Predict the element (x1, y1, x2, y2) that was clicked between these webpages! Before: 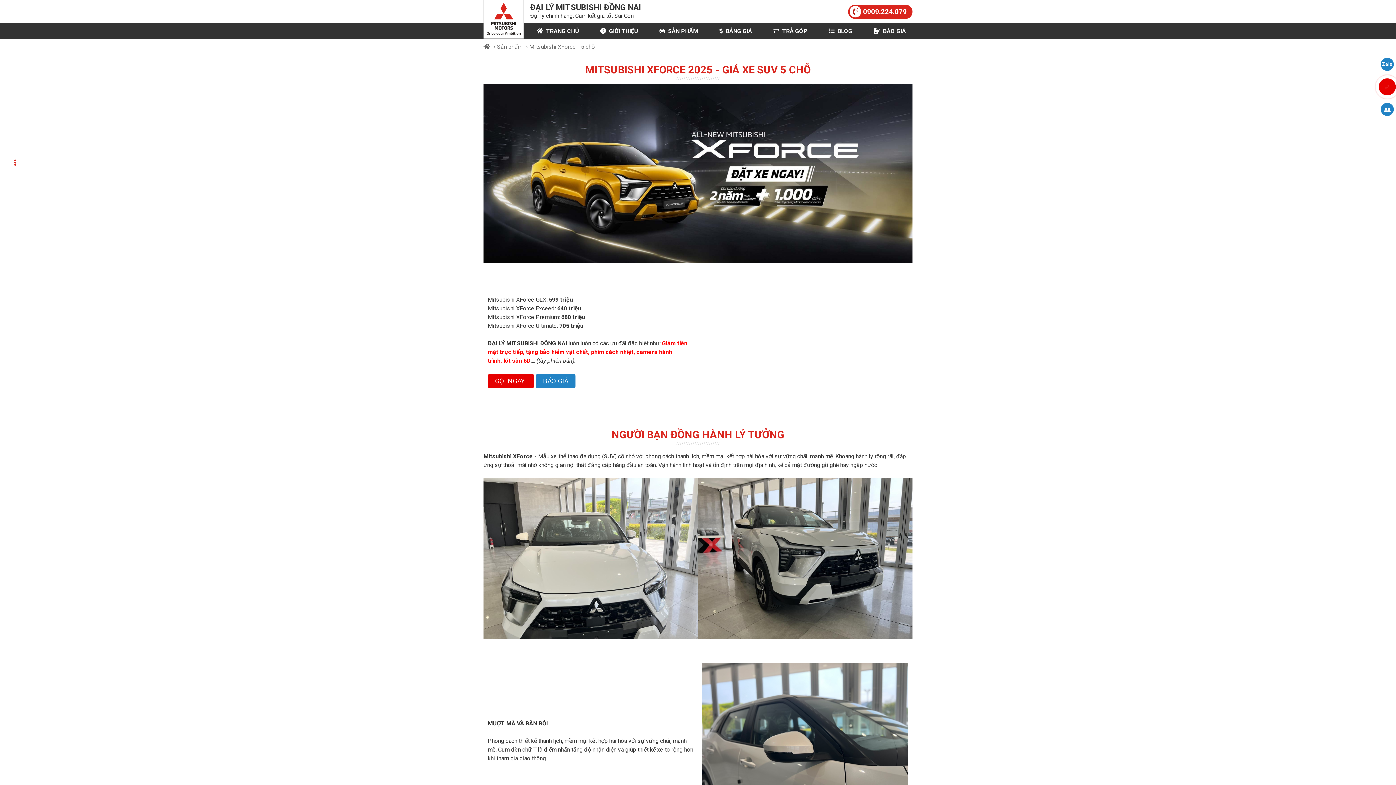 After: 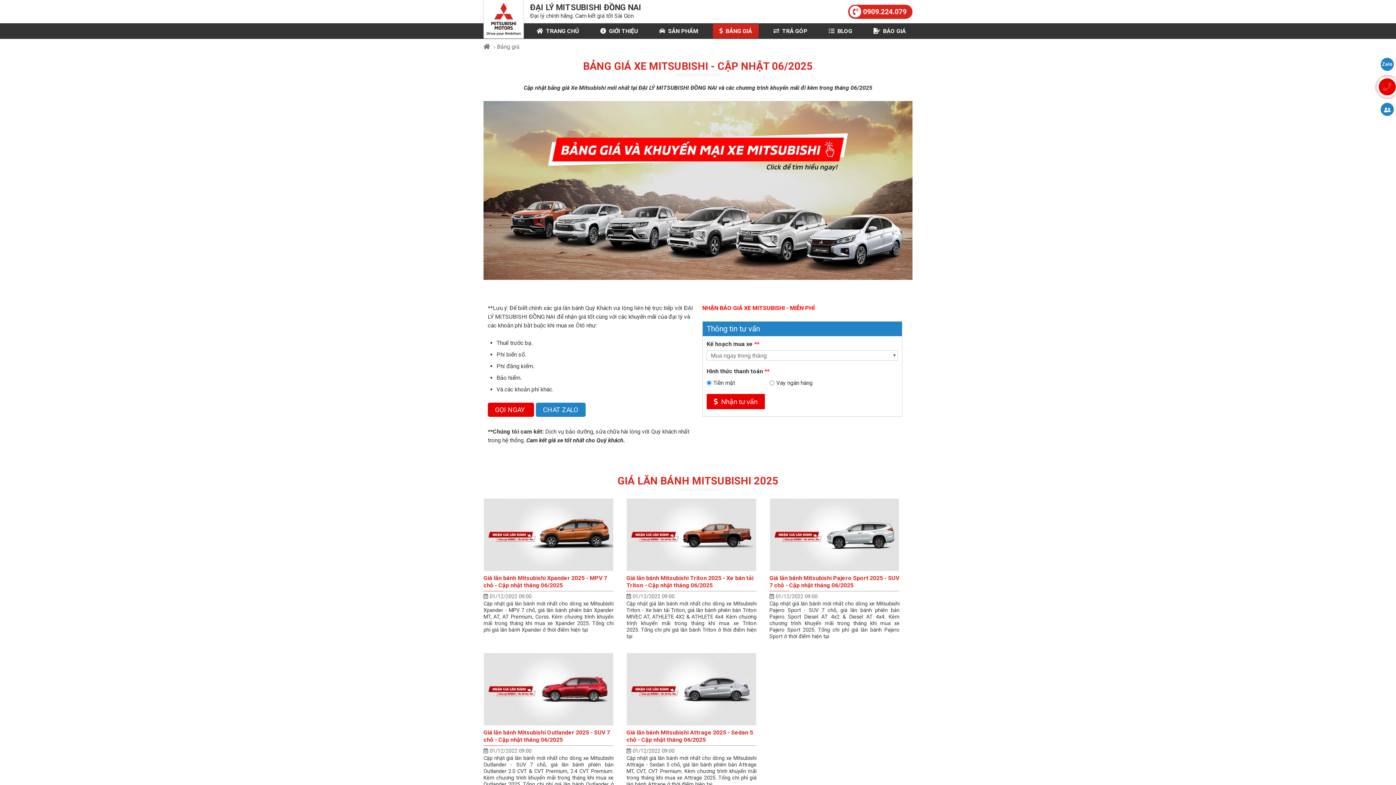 Action: label: BẢNG GIÁ bbox: (713, 23, 758, 38)